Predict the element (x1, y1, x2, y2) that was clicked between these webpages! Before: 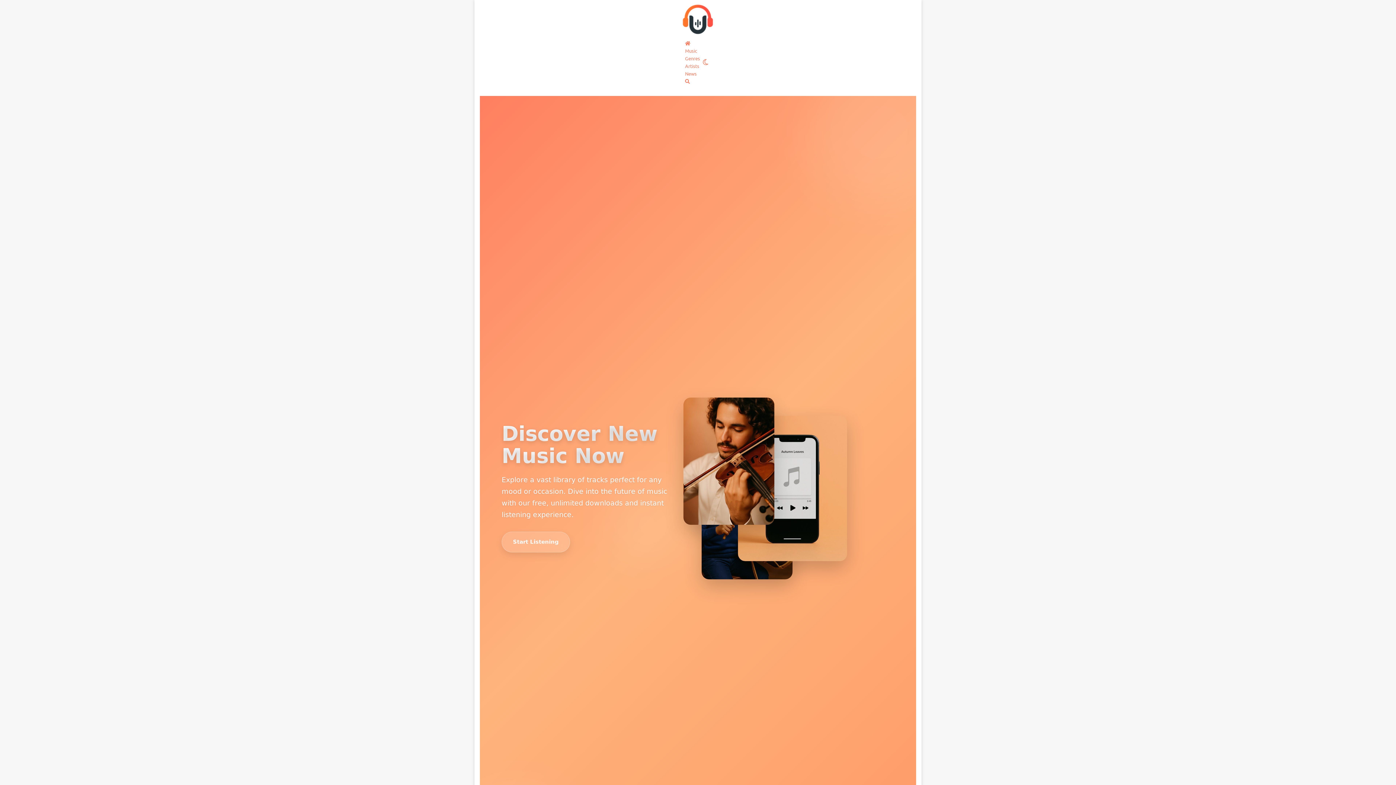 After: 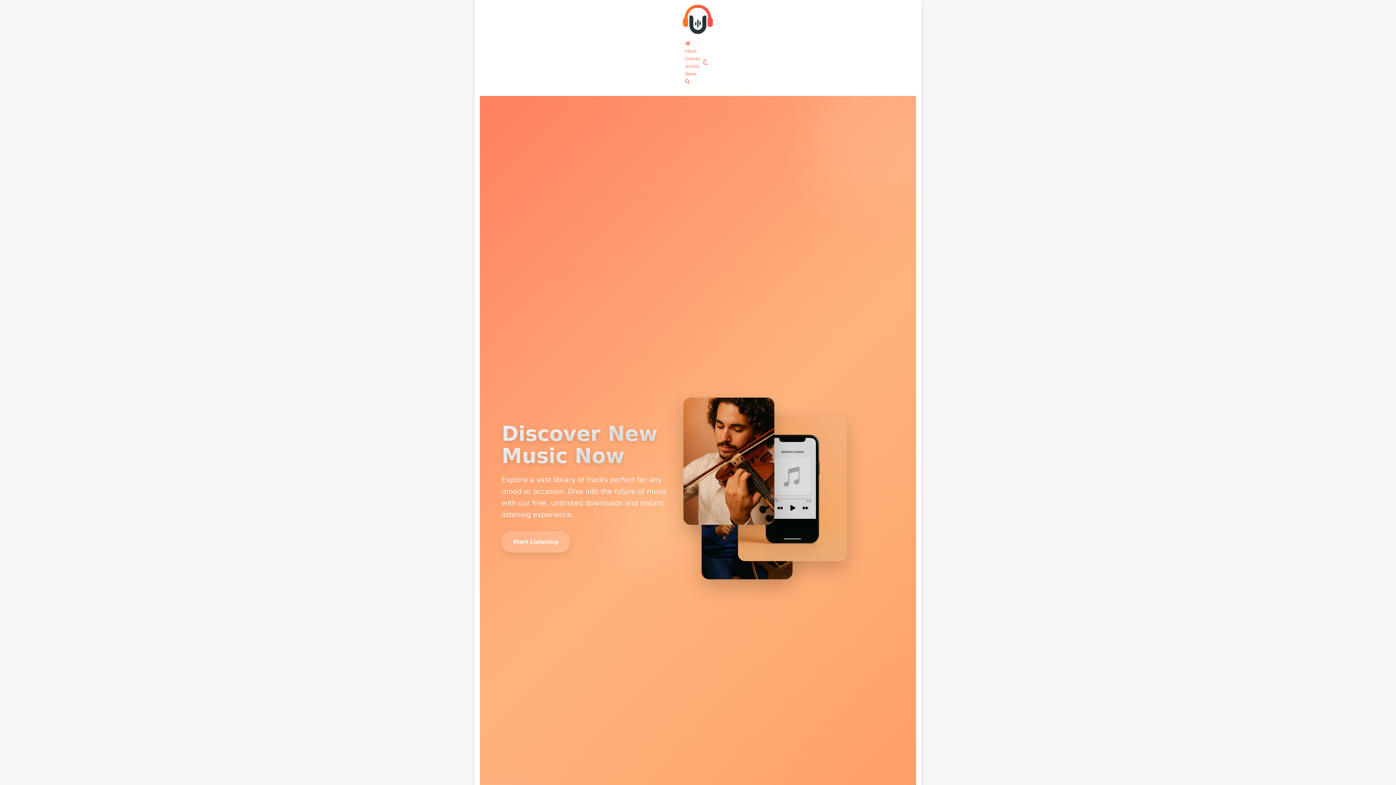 Action: label: Ubetoo bbox: (681, 3, 714, 35)